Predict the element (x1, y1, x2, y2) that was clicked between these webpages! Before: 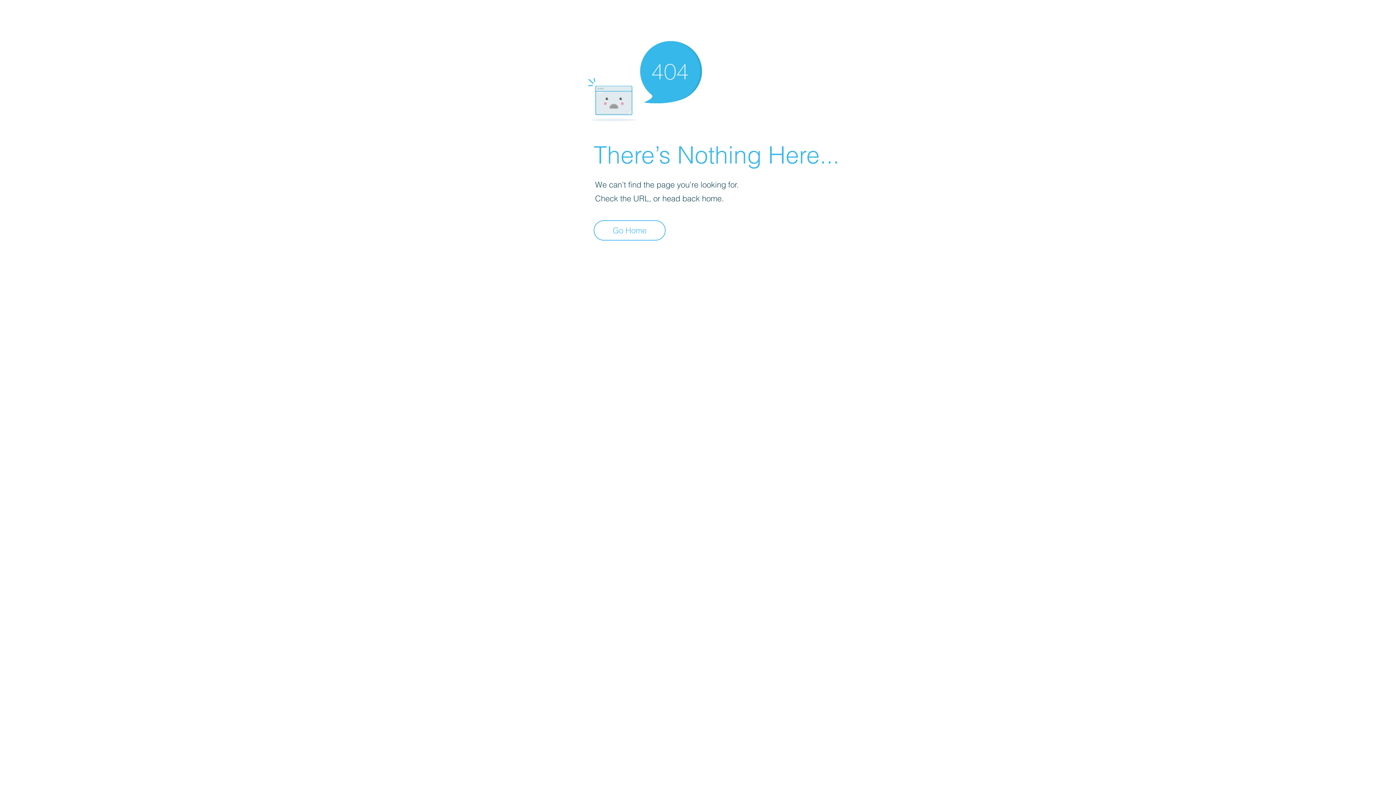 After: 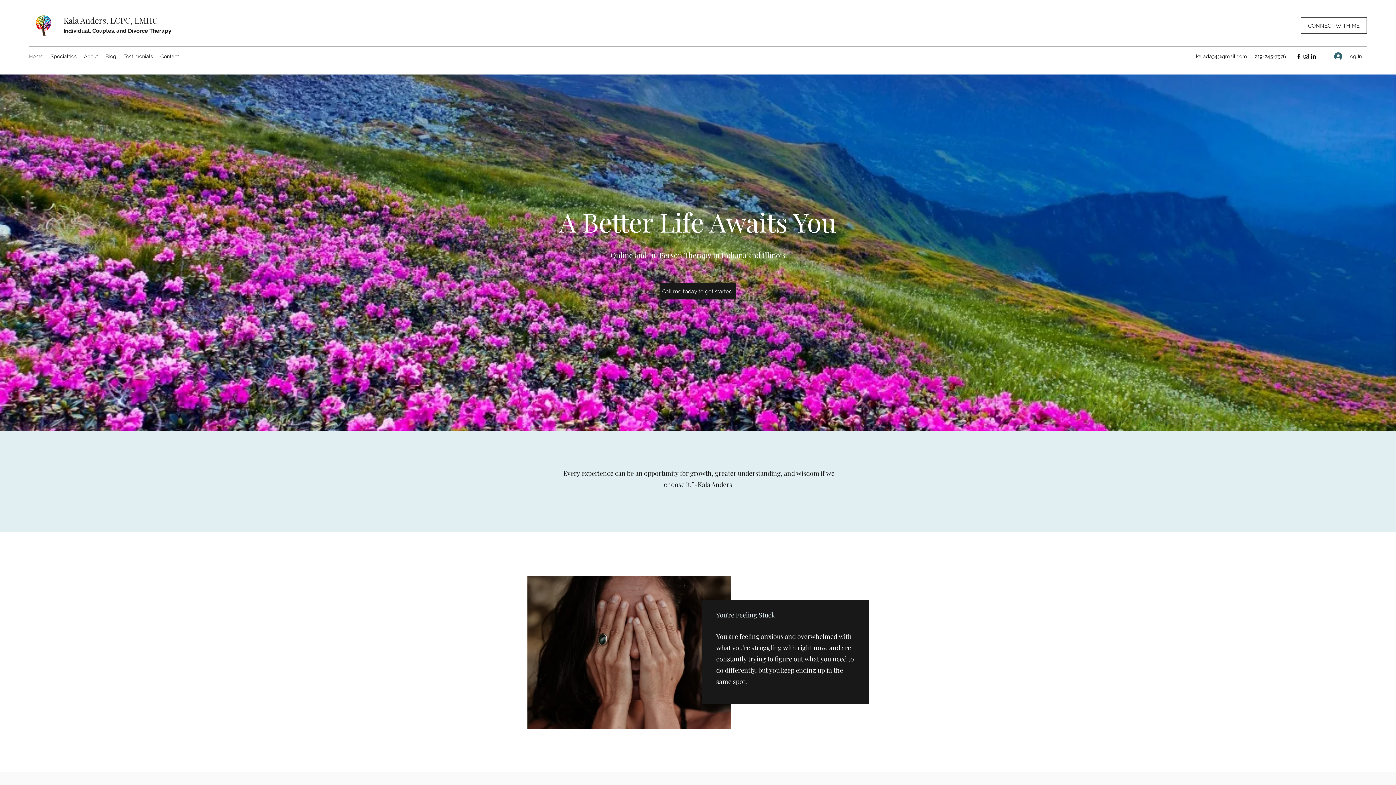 Action: label: Go Home bbox: (593, 220, 665, 240)